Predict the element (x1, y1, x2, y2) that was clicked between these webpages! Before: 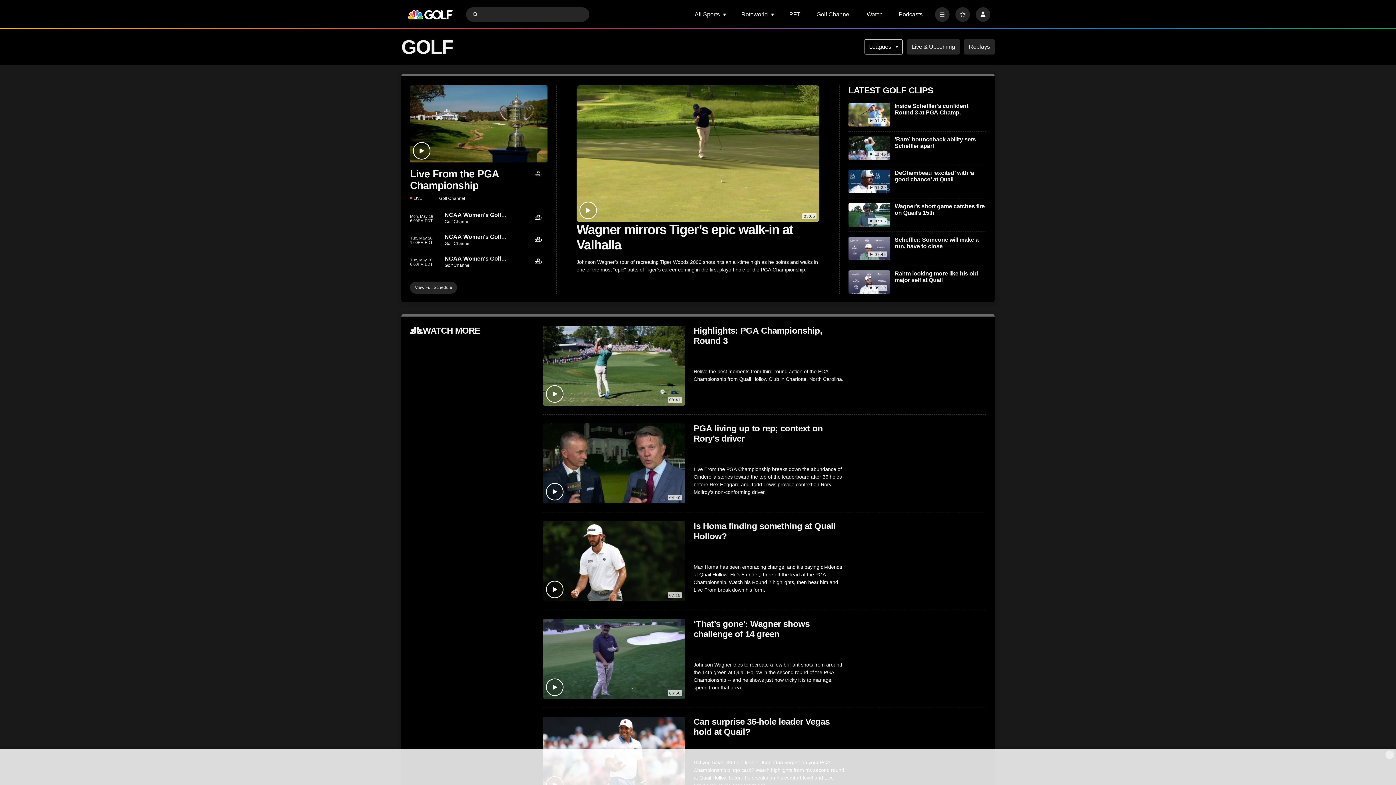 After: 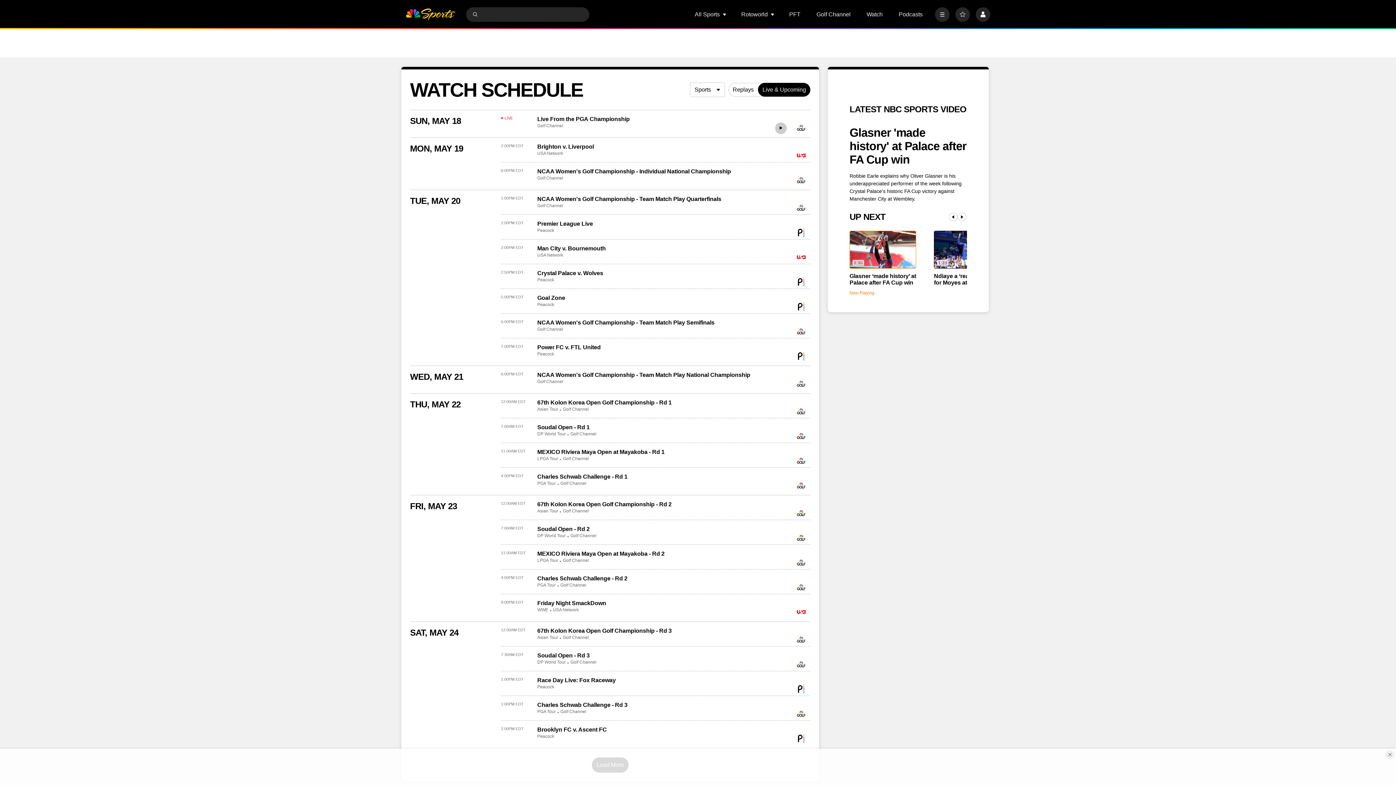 Action: label: Live & Upcoming bbox: (907, 39, 960, 54)